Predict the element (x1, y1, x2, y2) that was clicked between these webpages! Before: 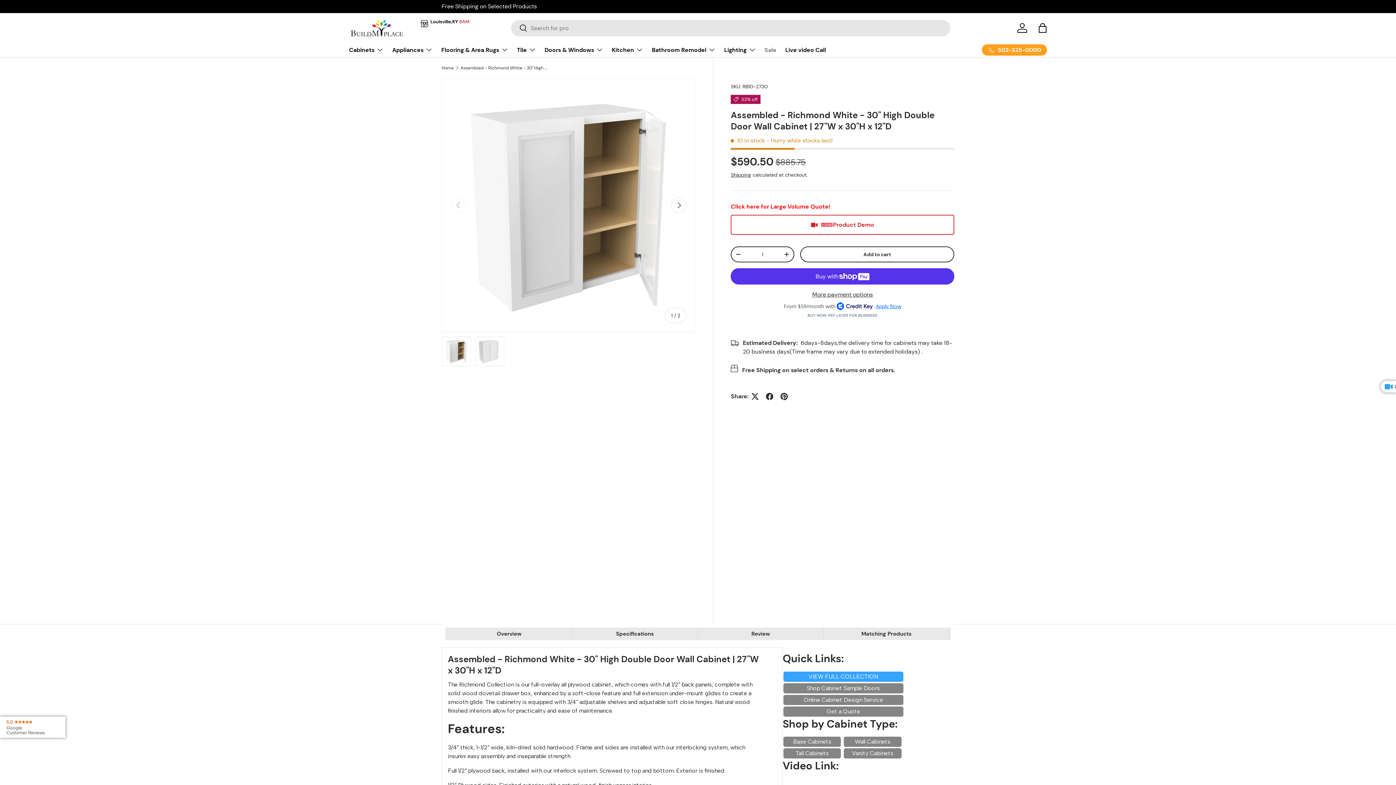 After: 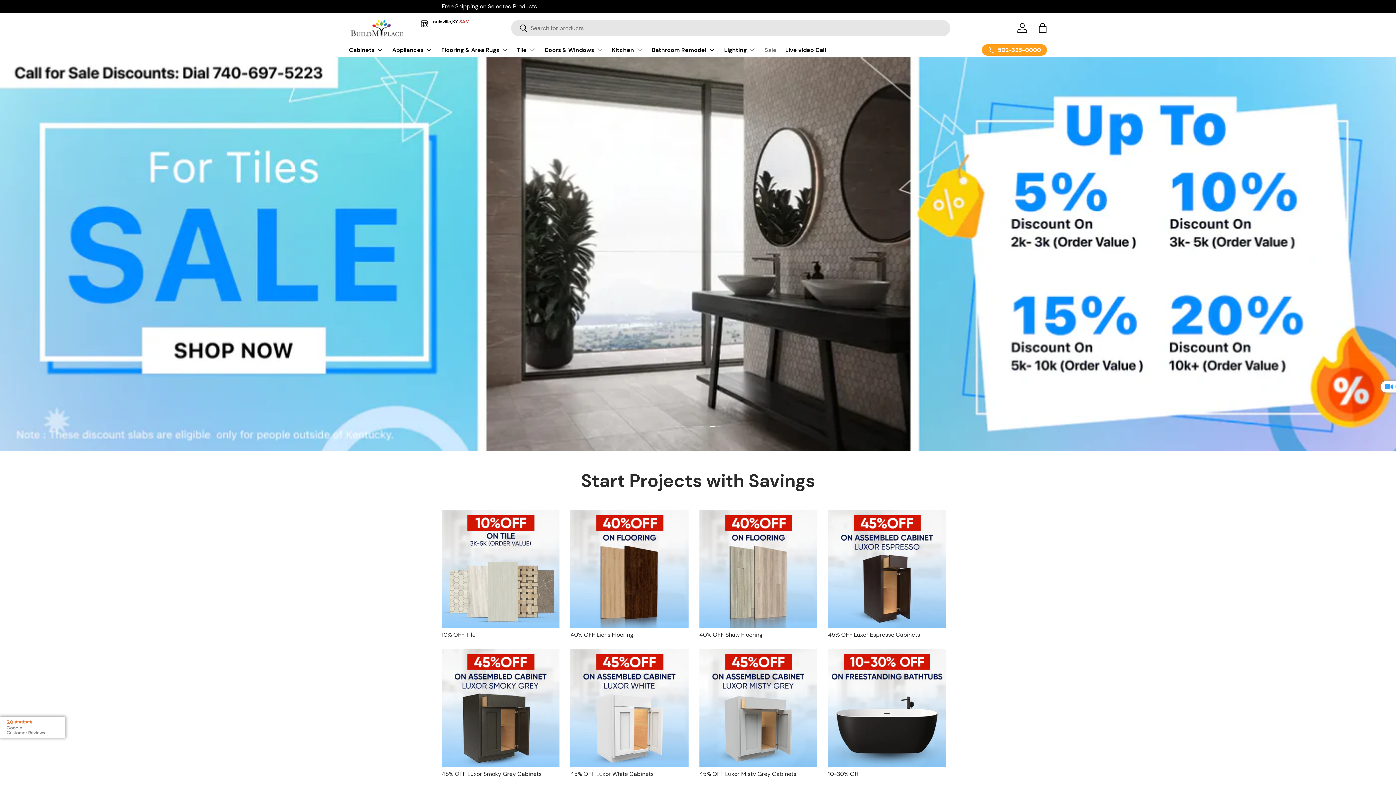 Action: bbox: (764, 42, 776, 57) label: Sale